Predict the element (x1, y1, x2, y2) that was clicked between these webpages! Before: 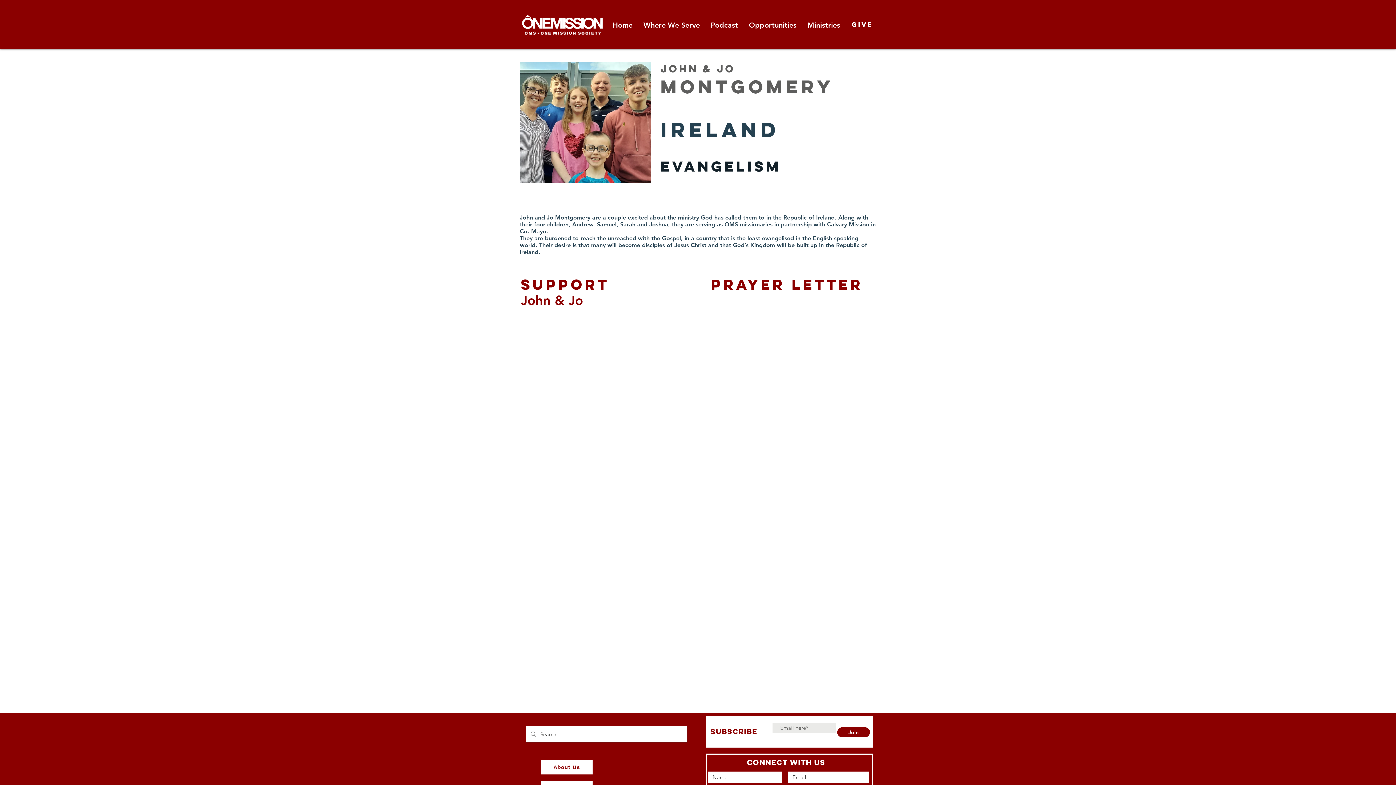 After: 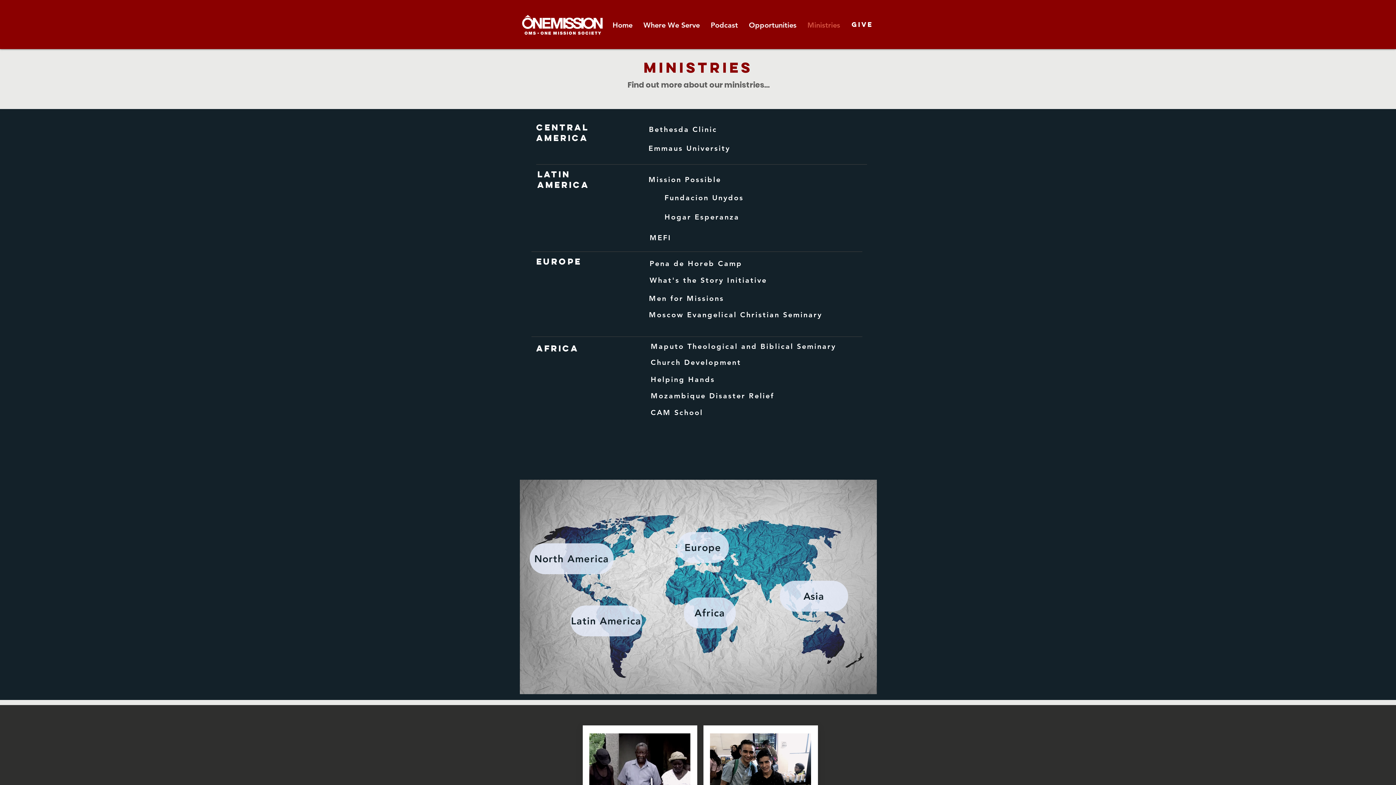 Action: label: Ministries bbox: (802, 19, 845, 30)